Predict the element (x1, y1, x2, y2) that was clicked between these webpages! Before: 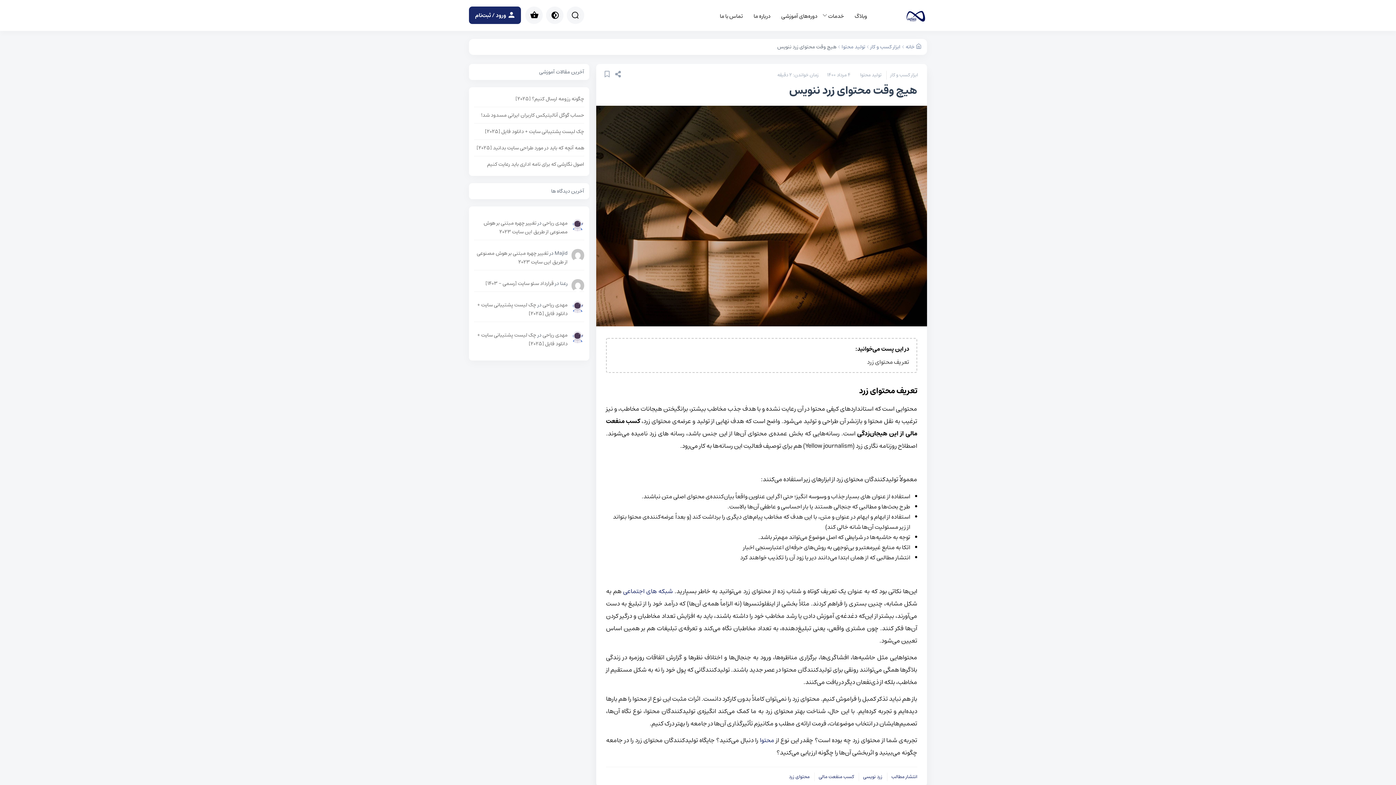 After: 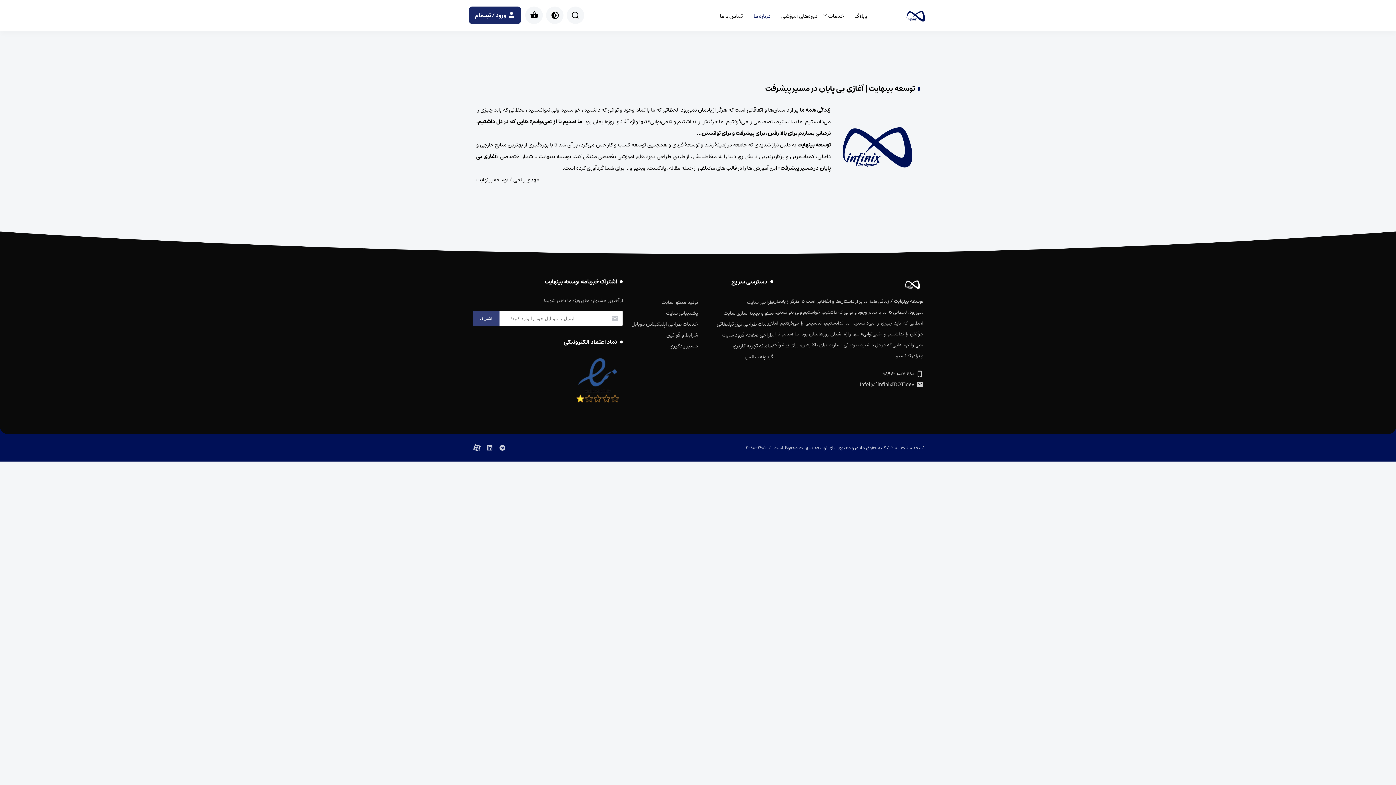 Action: label: درباره ما bbox: (750, 9, 774, 24)